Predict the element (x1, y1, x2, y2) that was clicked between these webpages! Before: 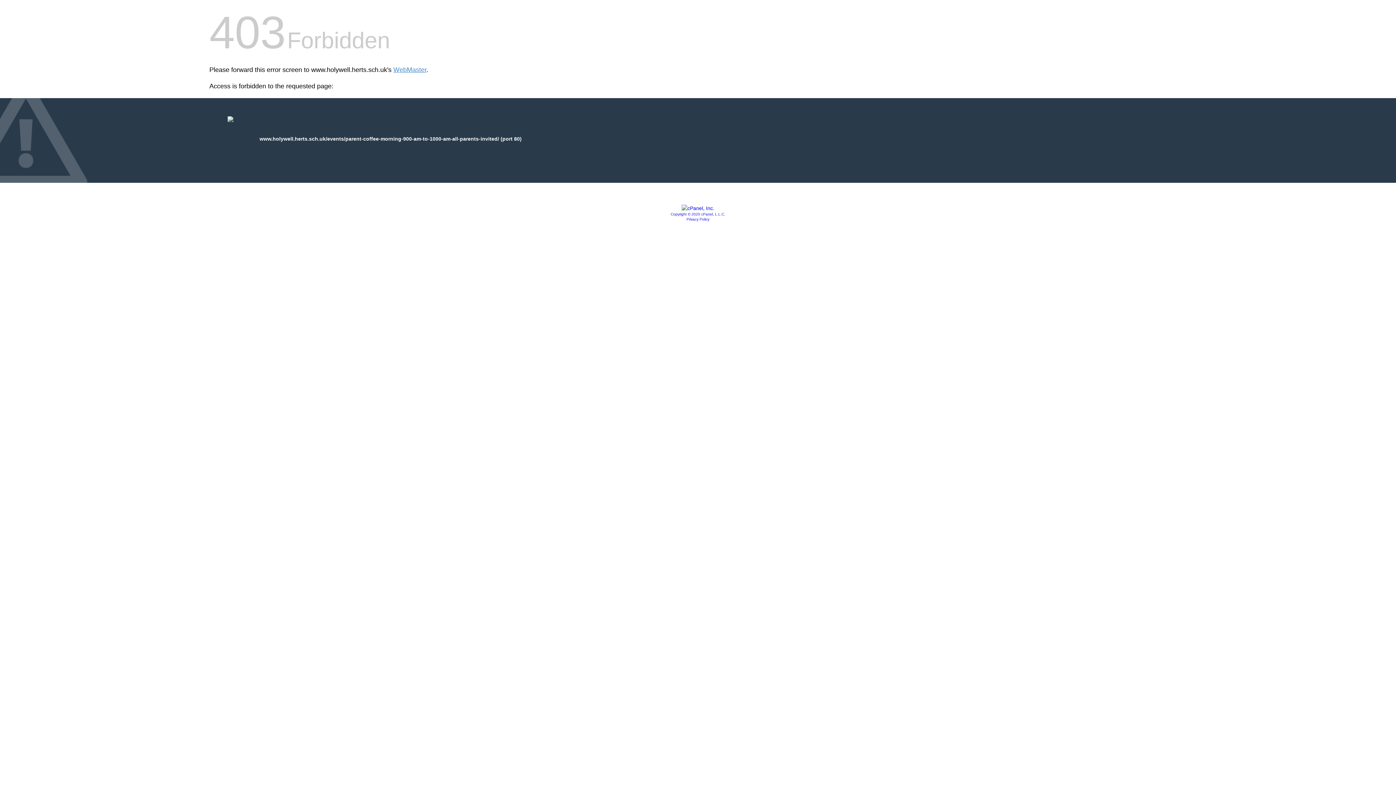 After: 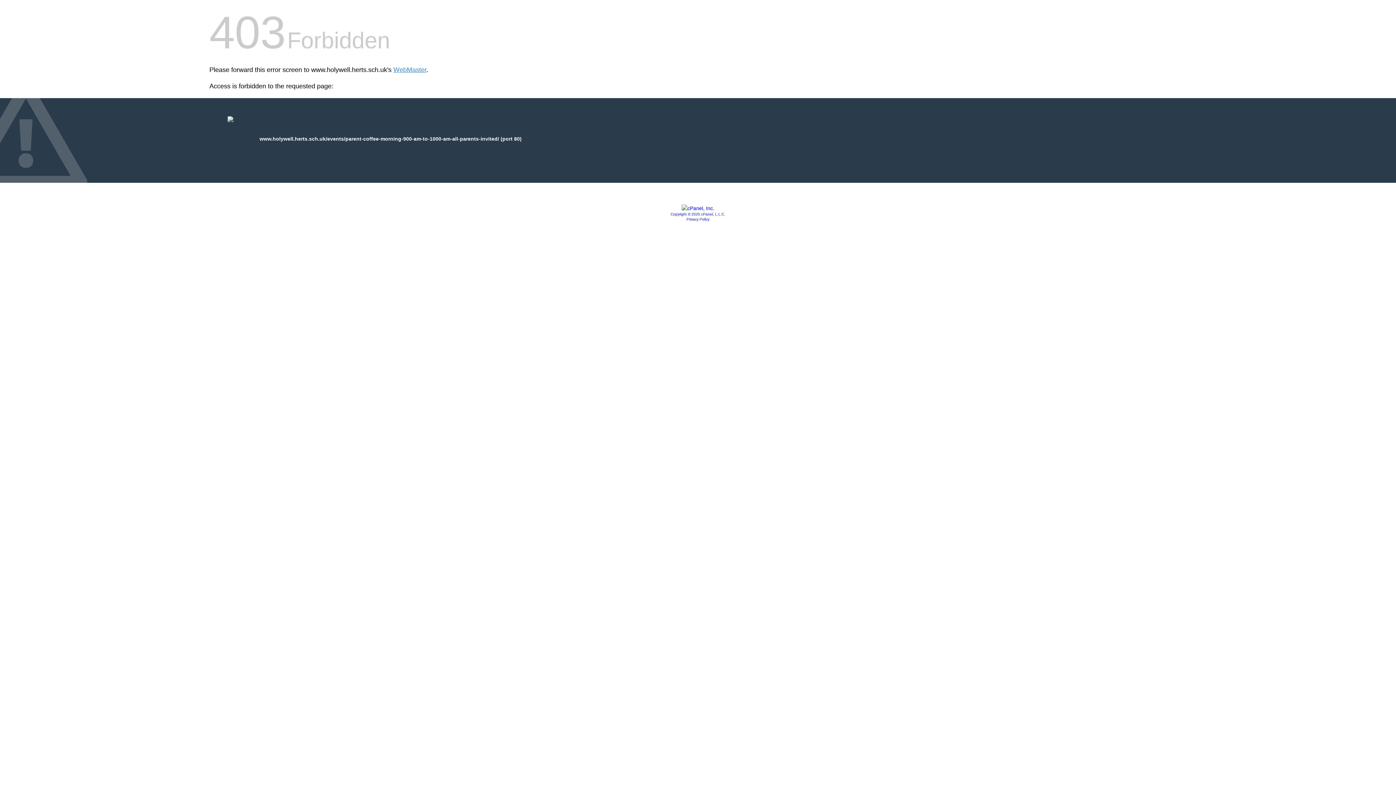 Action: label: Privacy Policy bbox: (686, 217, 709, 221)